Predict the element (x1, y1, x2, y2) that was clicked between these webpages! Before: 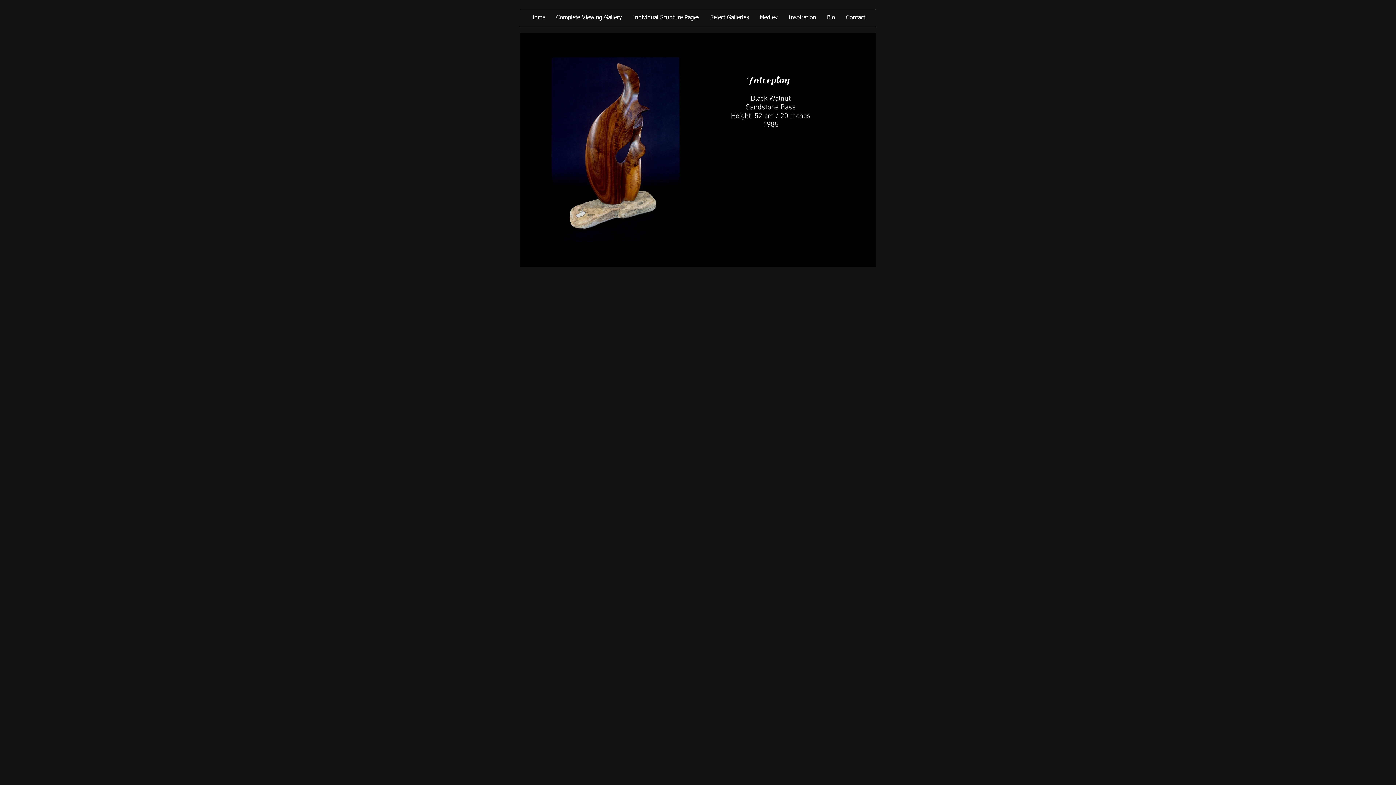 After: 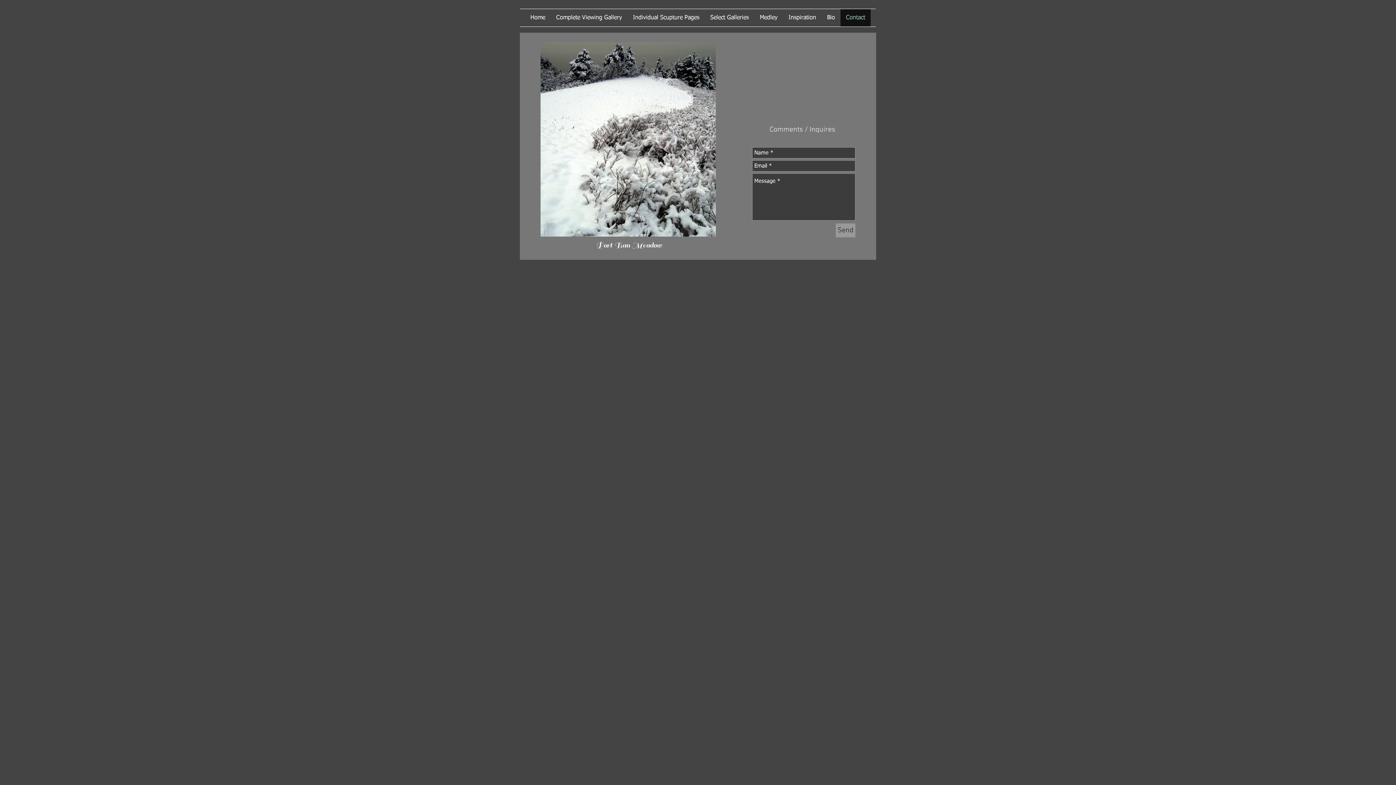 Action: label: Contact bbox: (840, 9, 870, 26)